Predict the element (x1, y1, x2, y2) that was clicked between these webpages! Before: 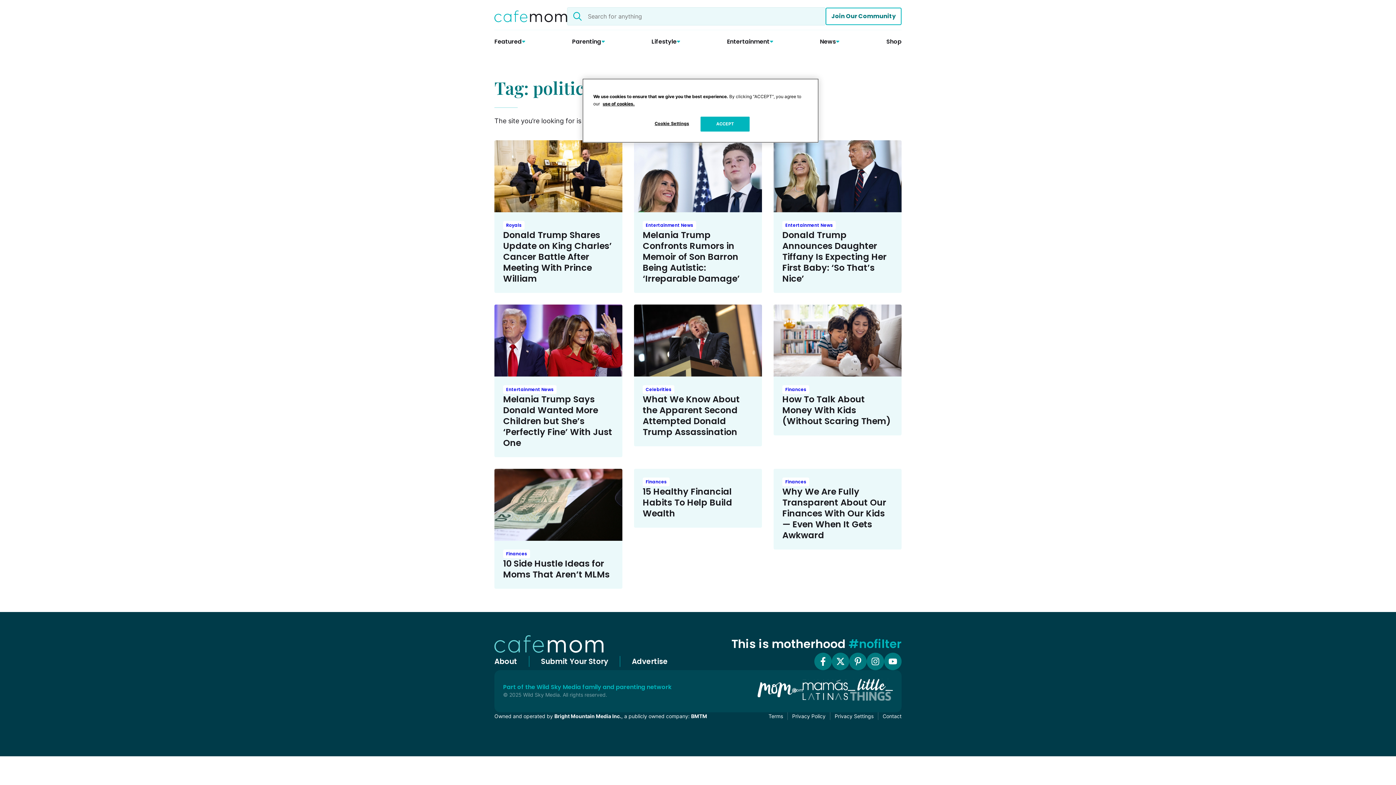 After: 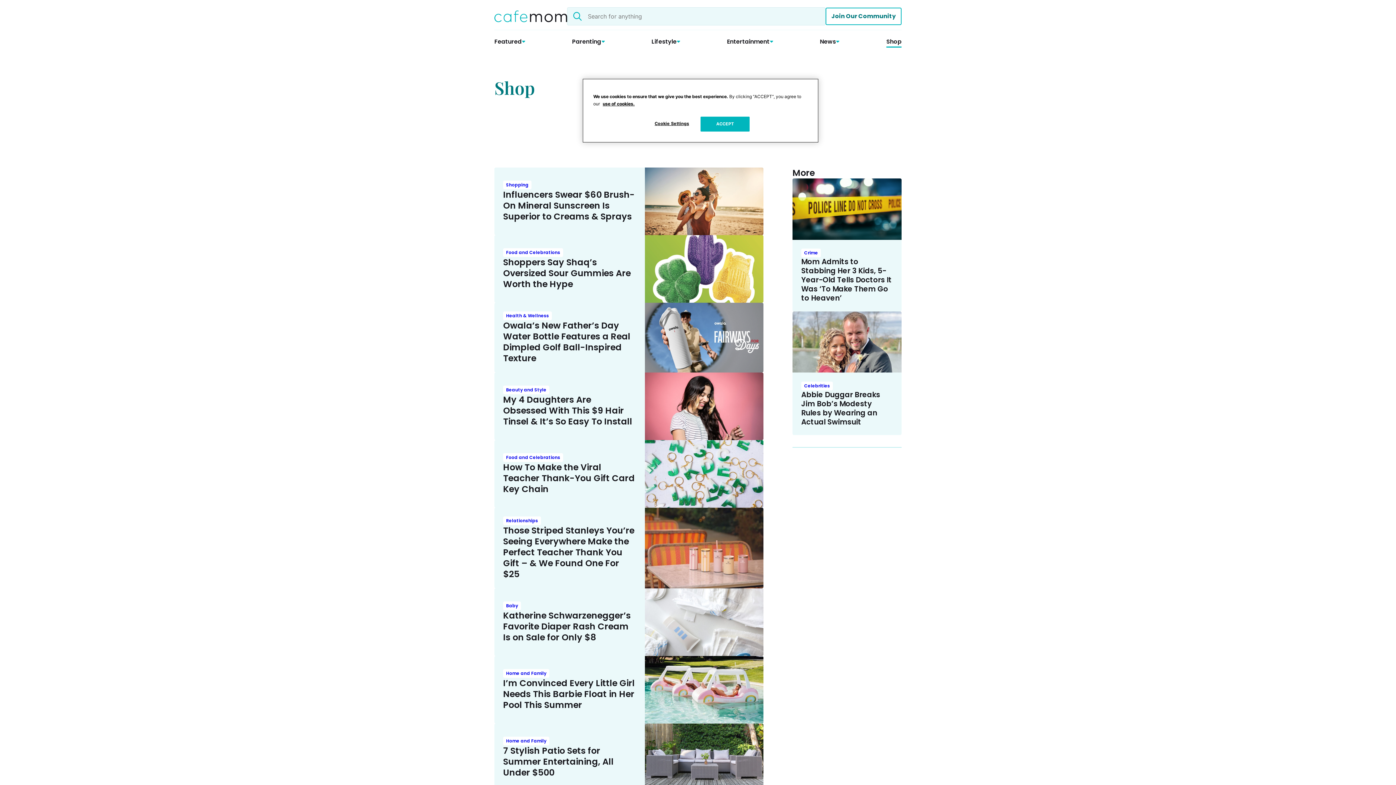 Action: bbox: (886, 38, 901, 45) label: Shop